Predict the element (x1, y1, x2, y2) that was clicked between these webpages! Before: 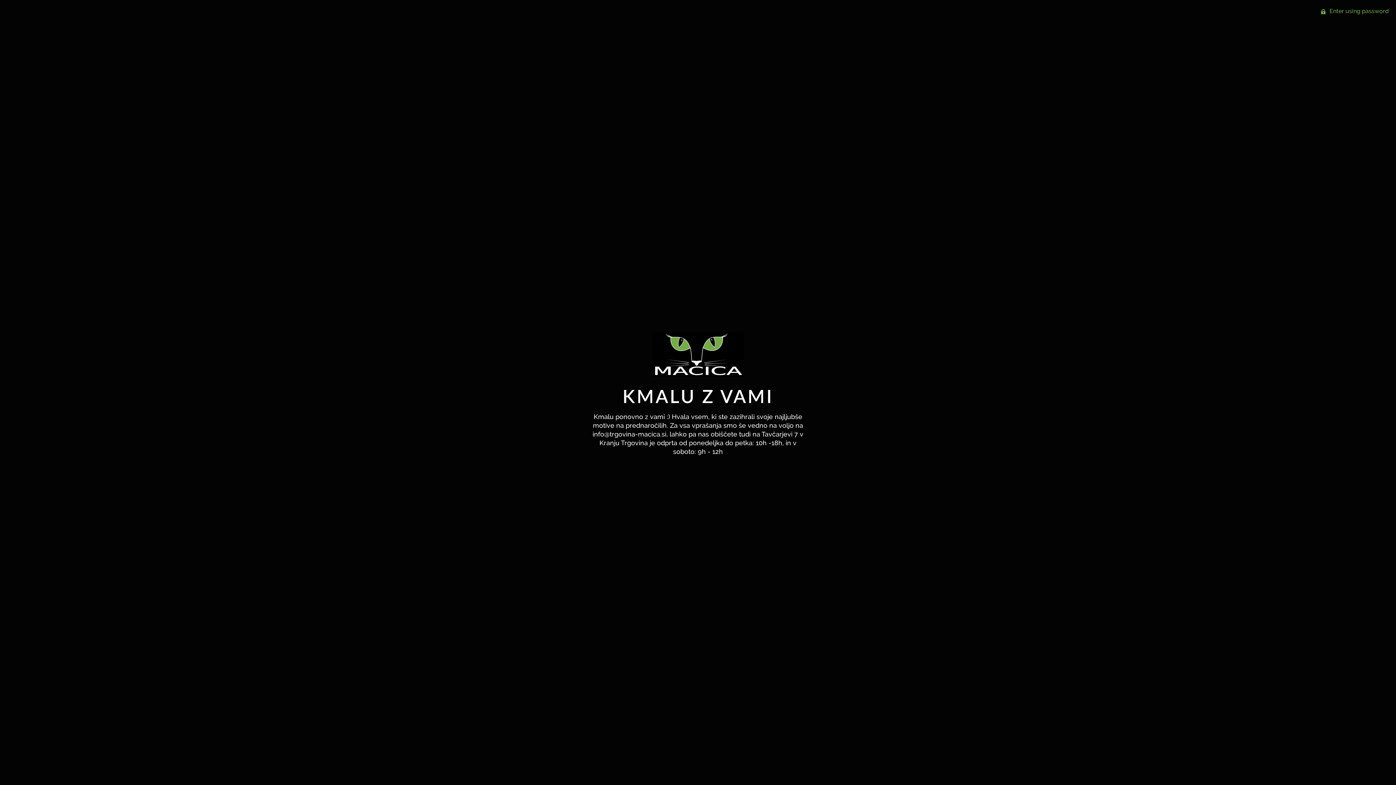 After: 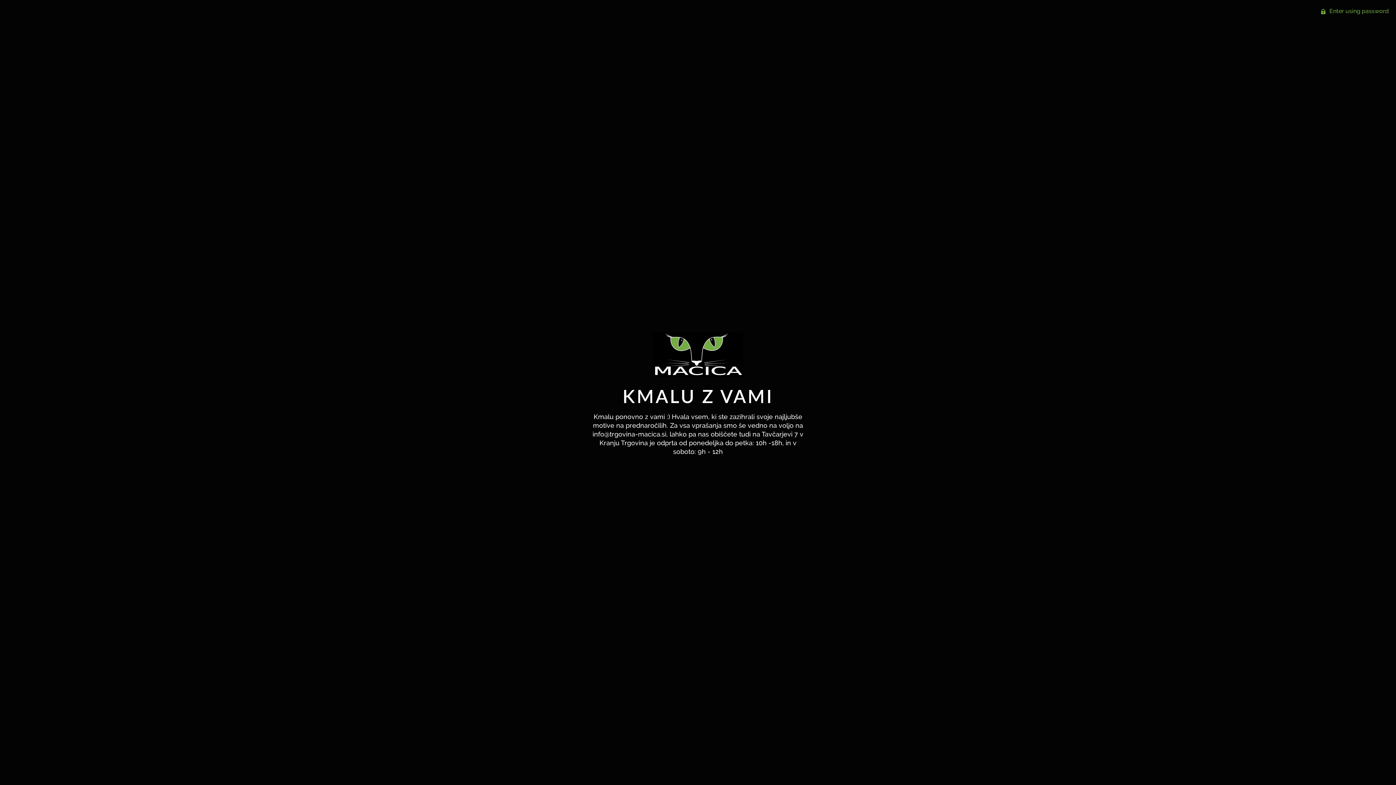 Action: bbox: (652, 366, 743, 379)